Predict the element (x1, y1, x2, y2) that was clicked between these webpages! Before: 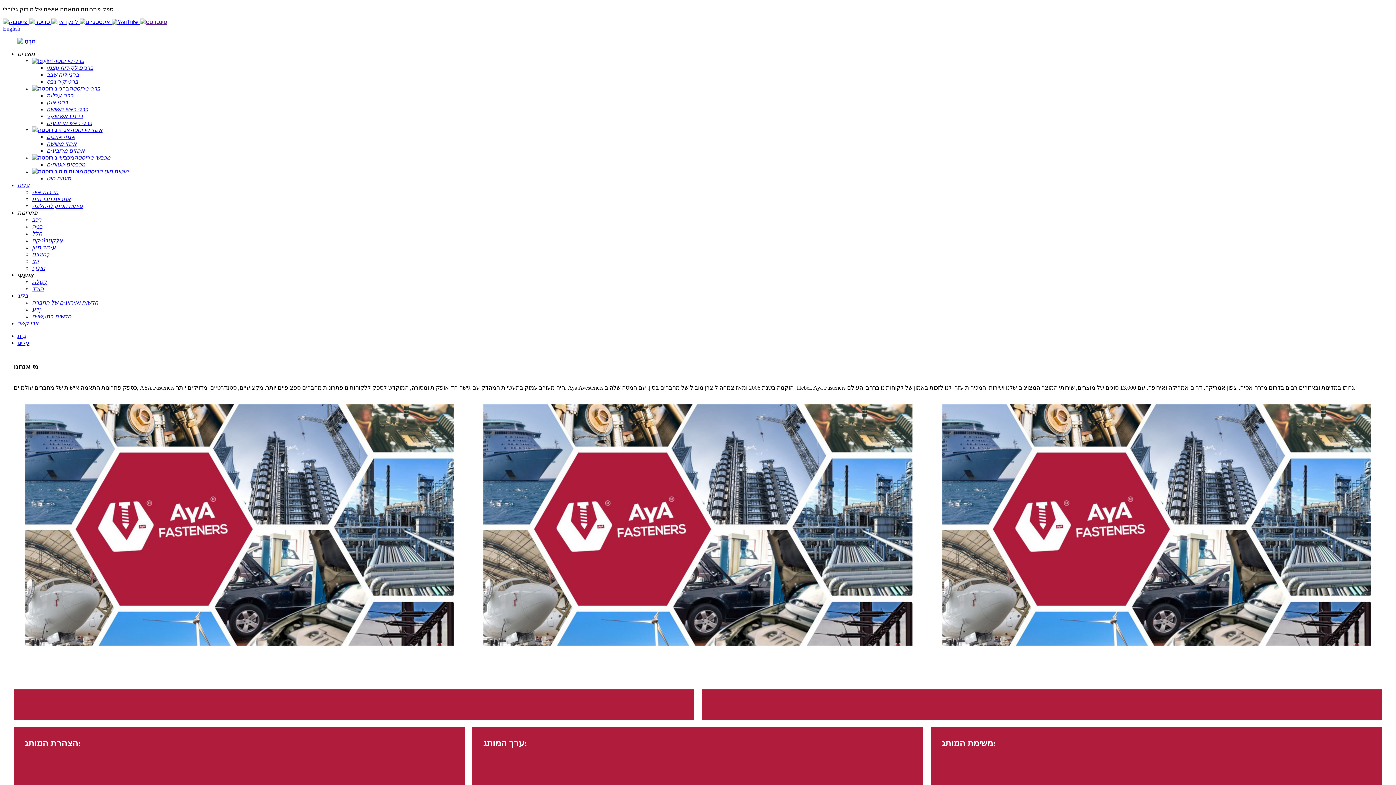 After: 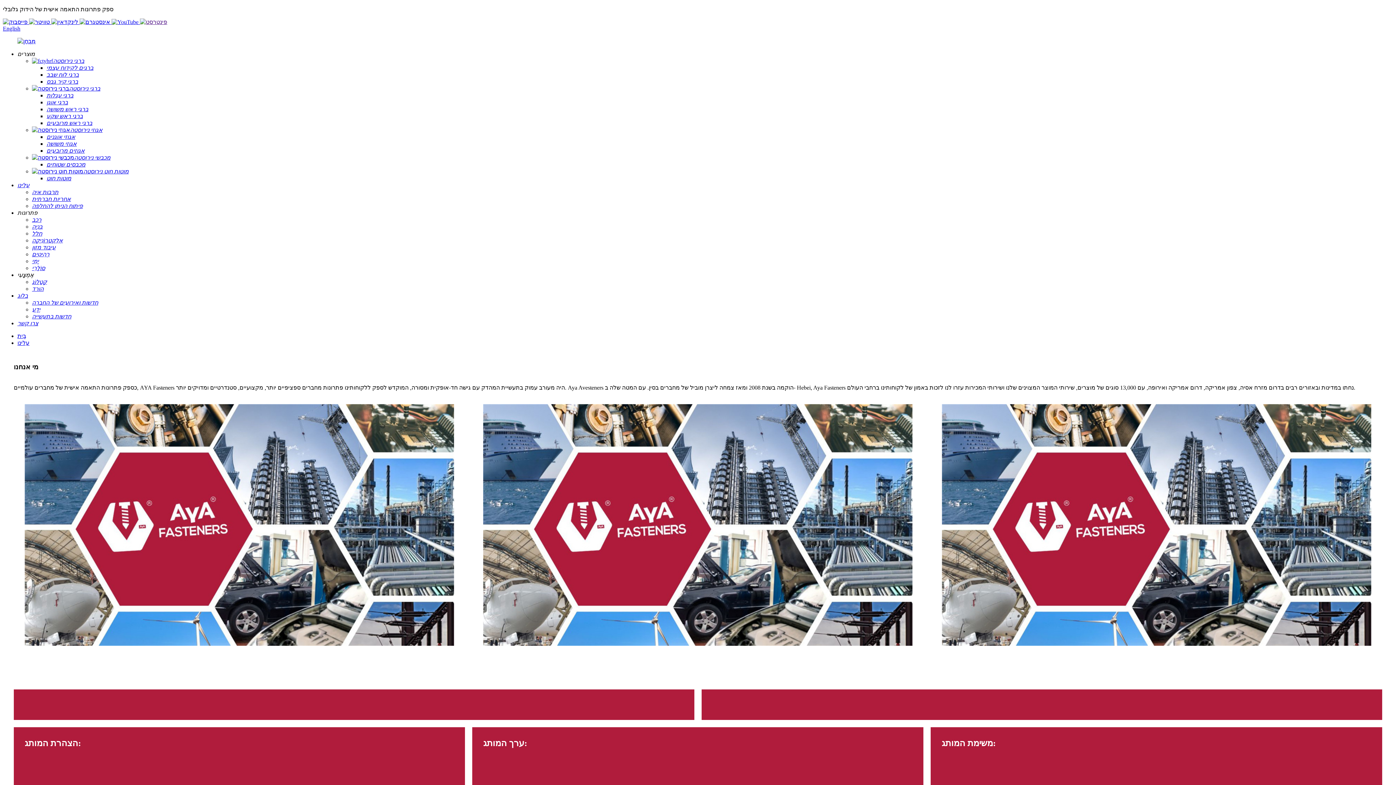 Action: bbox: (140, 18, 167, 25)